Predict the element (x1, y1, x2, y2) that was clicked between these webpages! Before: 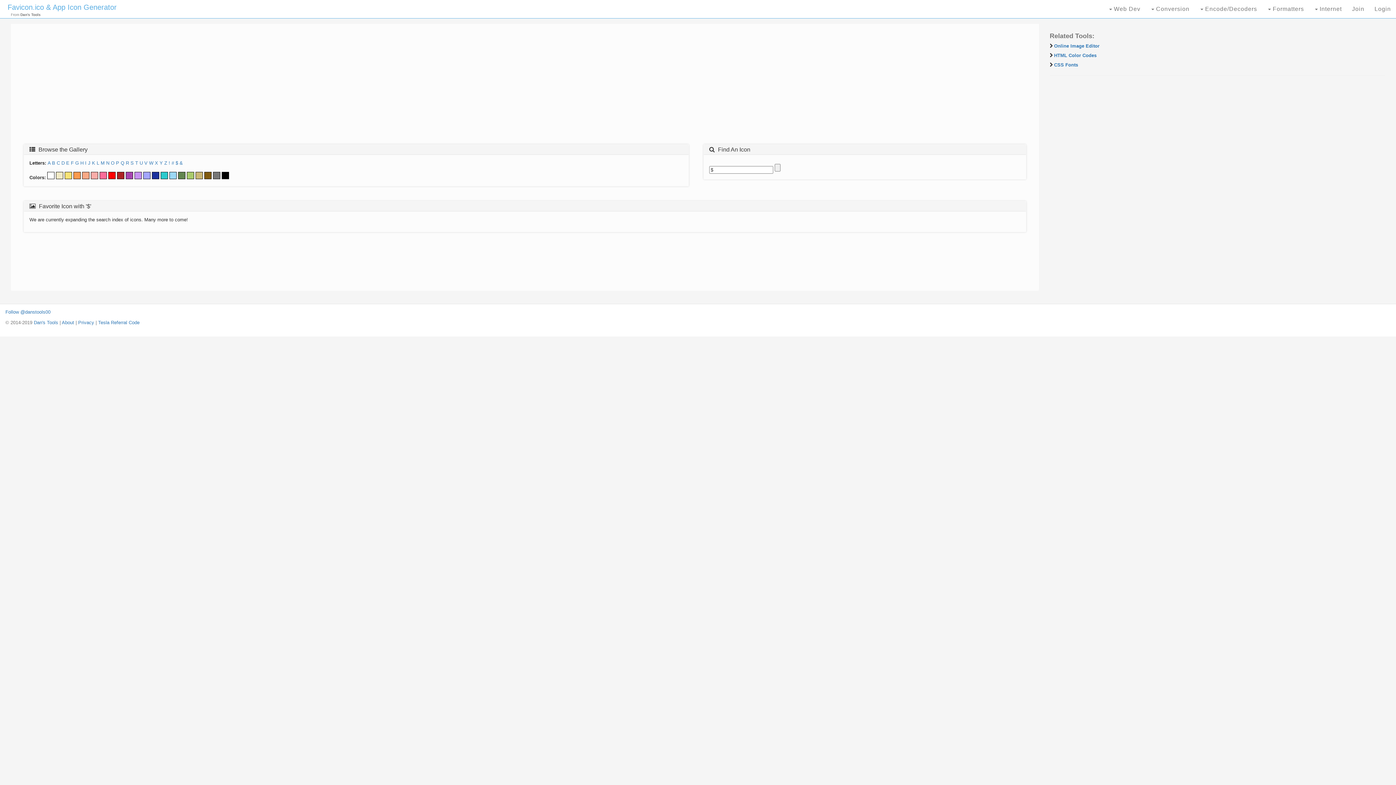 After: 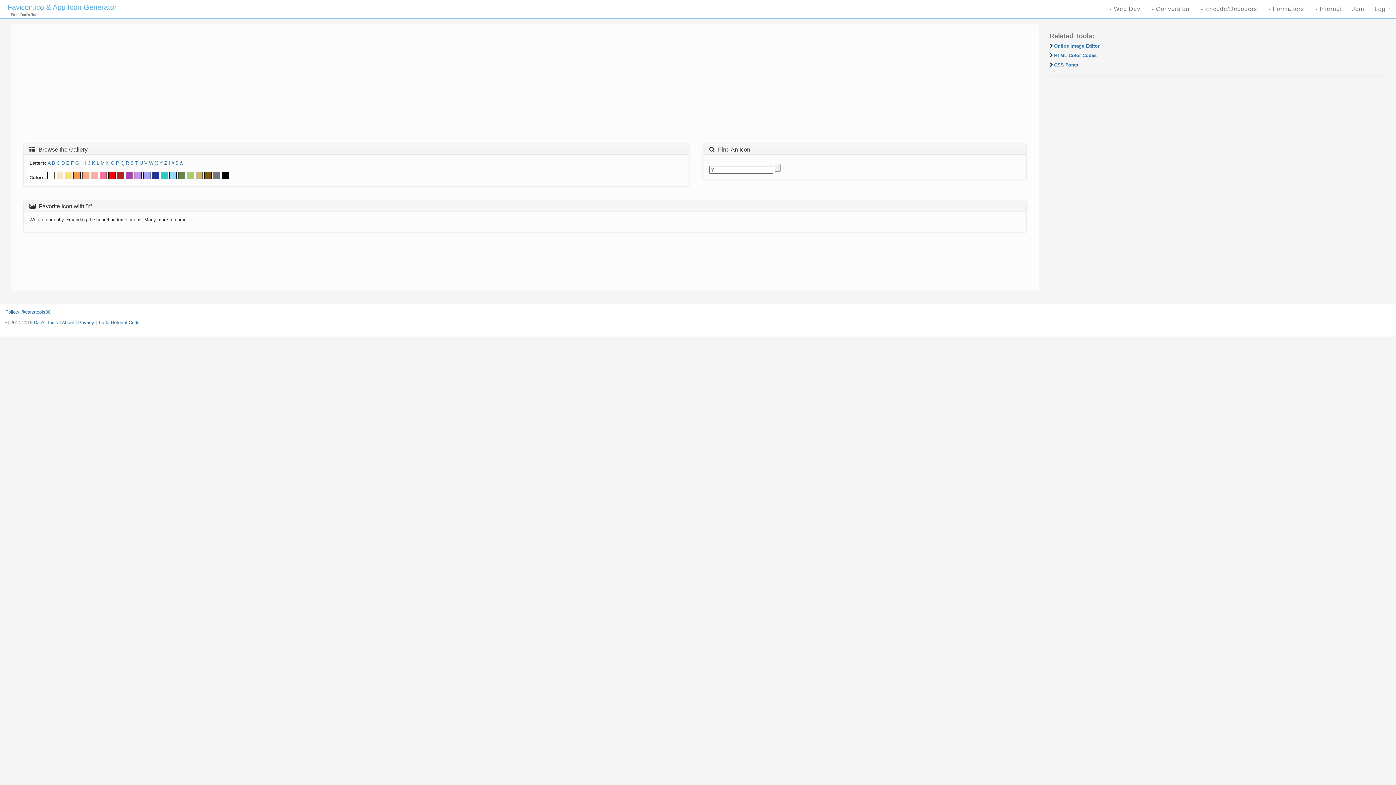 Action: label: Y bbox: (159, 160, 162, 165)